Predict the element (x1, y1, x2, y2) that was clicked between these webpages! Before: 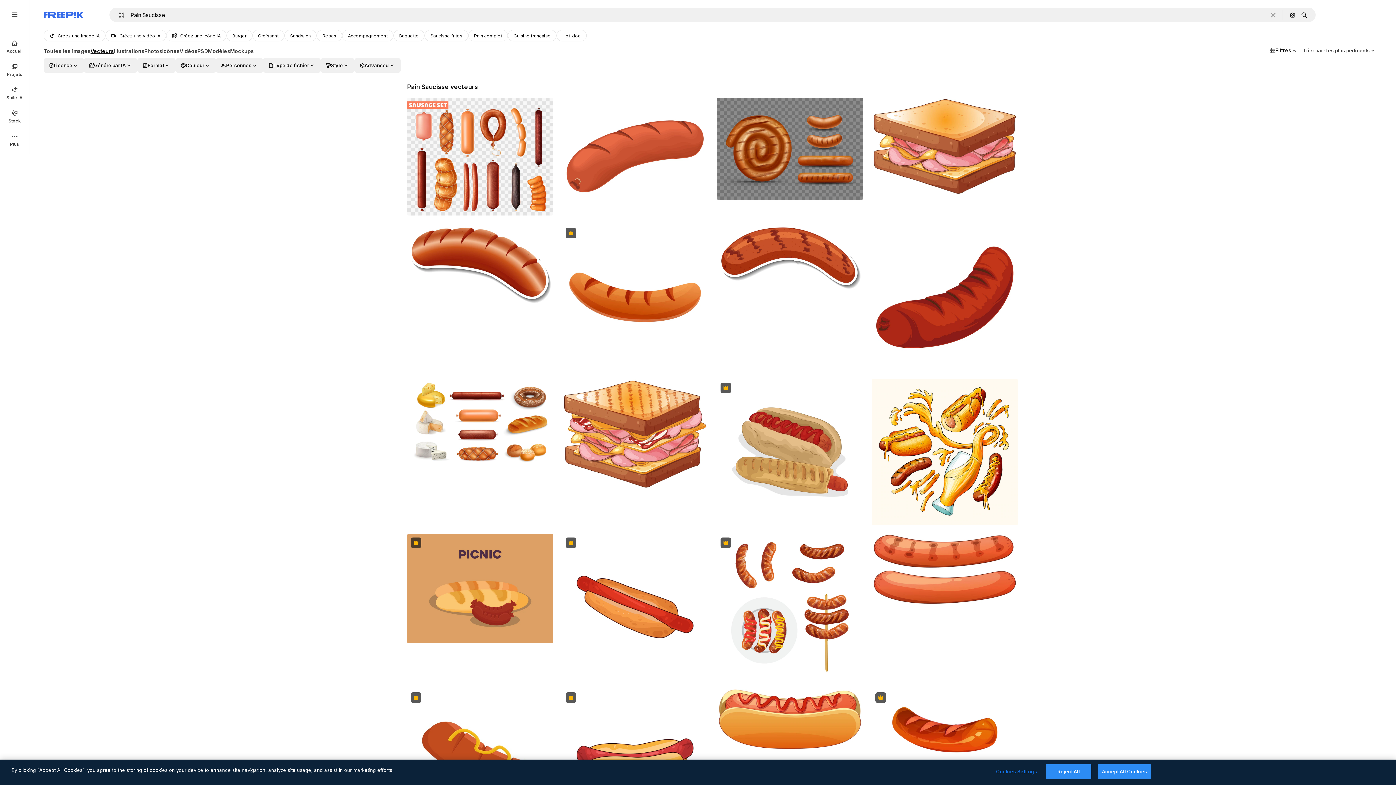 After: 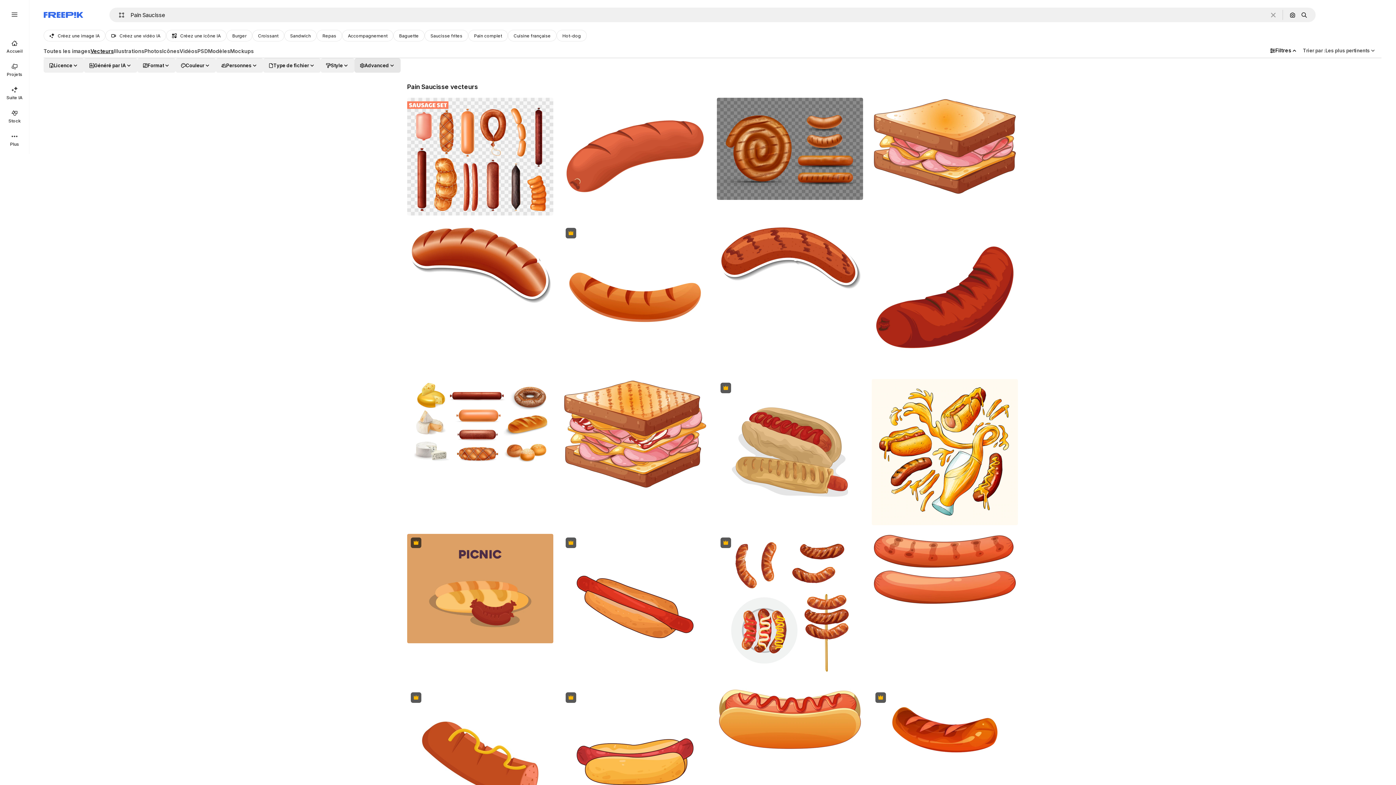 Action: label: advancedSearch options bbox: (354, 58, 400, 72)